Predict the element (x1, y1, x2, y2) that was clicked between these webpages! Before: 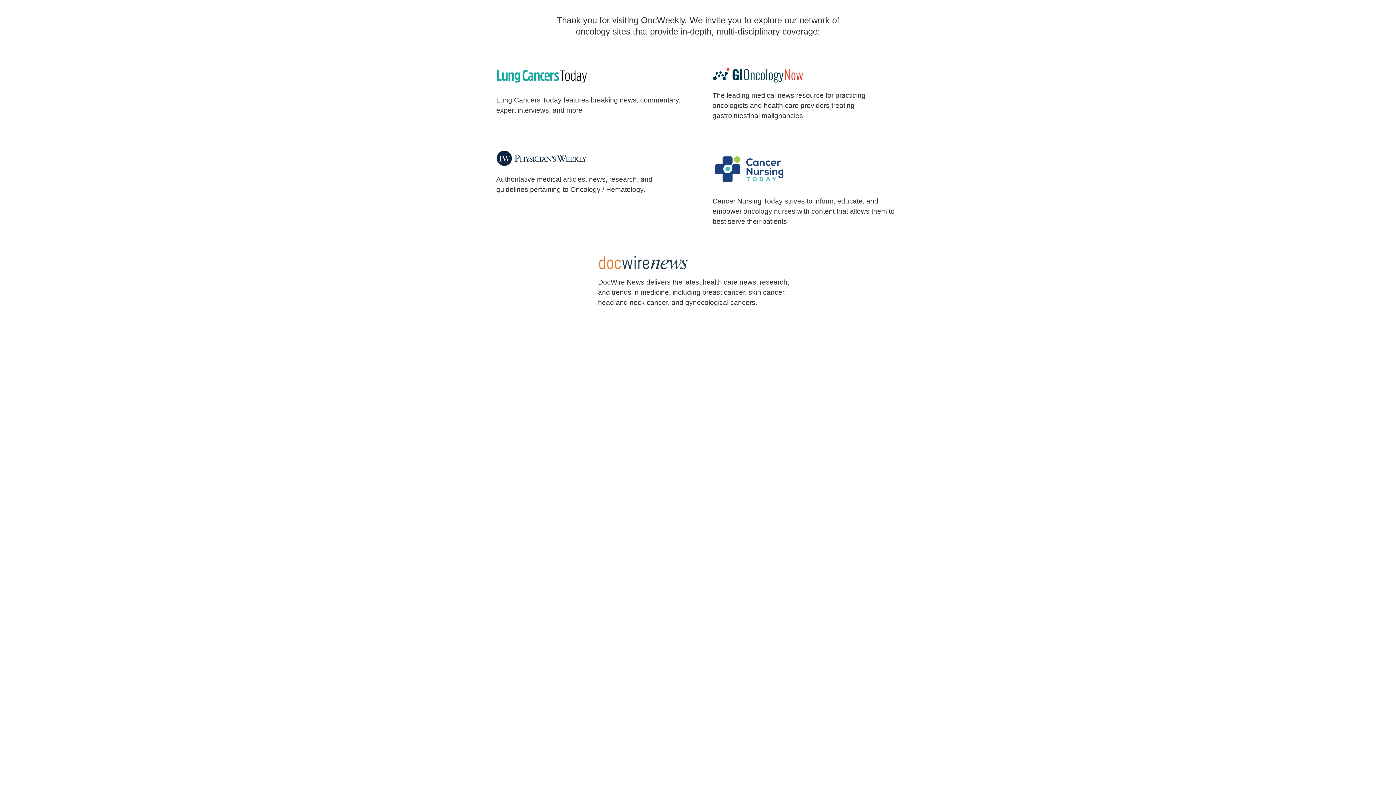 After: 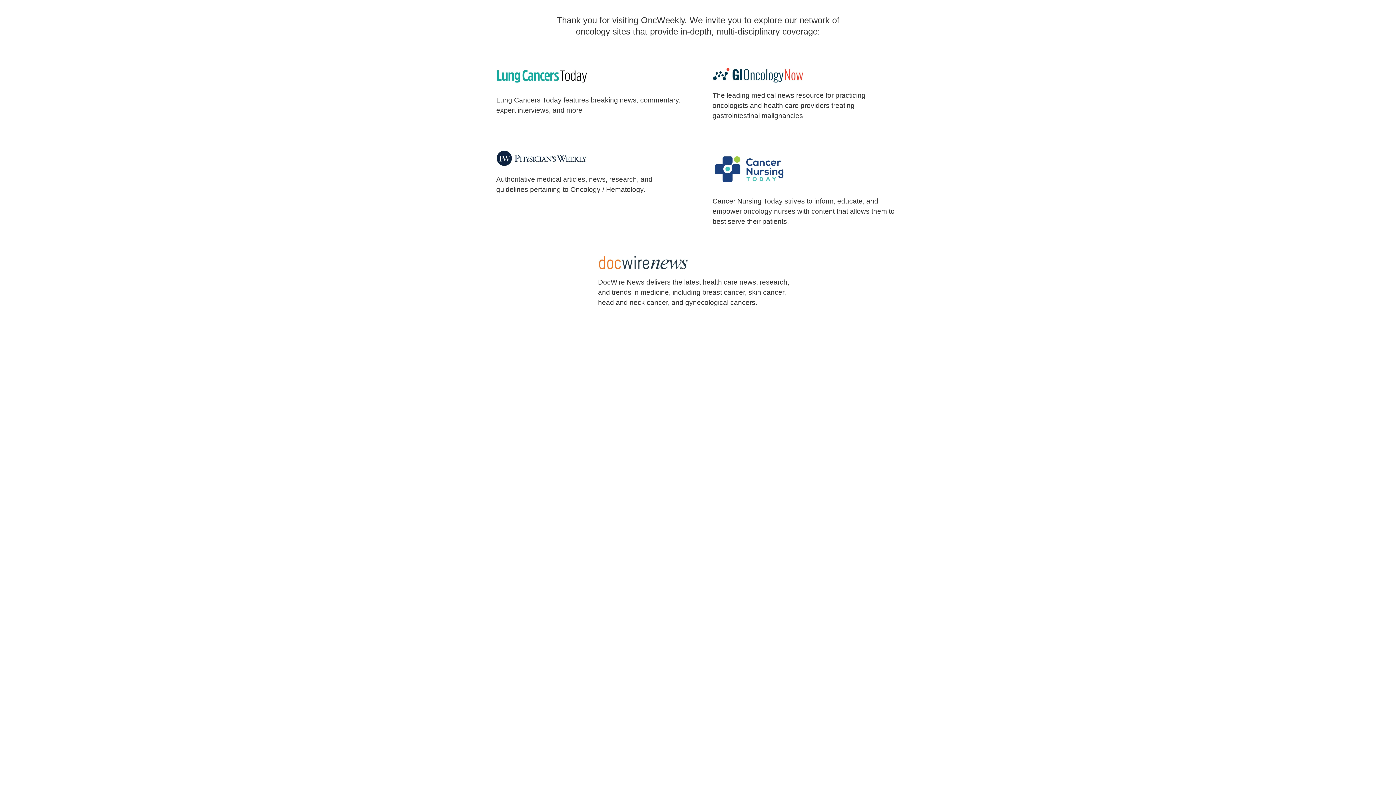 Action: bbox: (496, 157, 587, 168)